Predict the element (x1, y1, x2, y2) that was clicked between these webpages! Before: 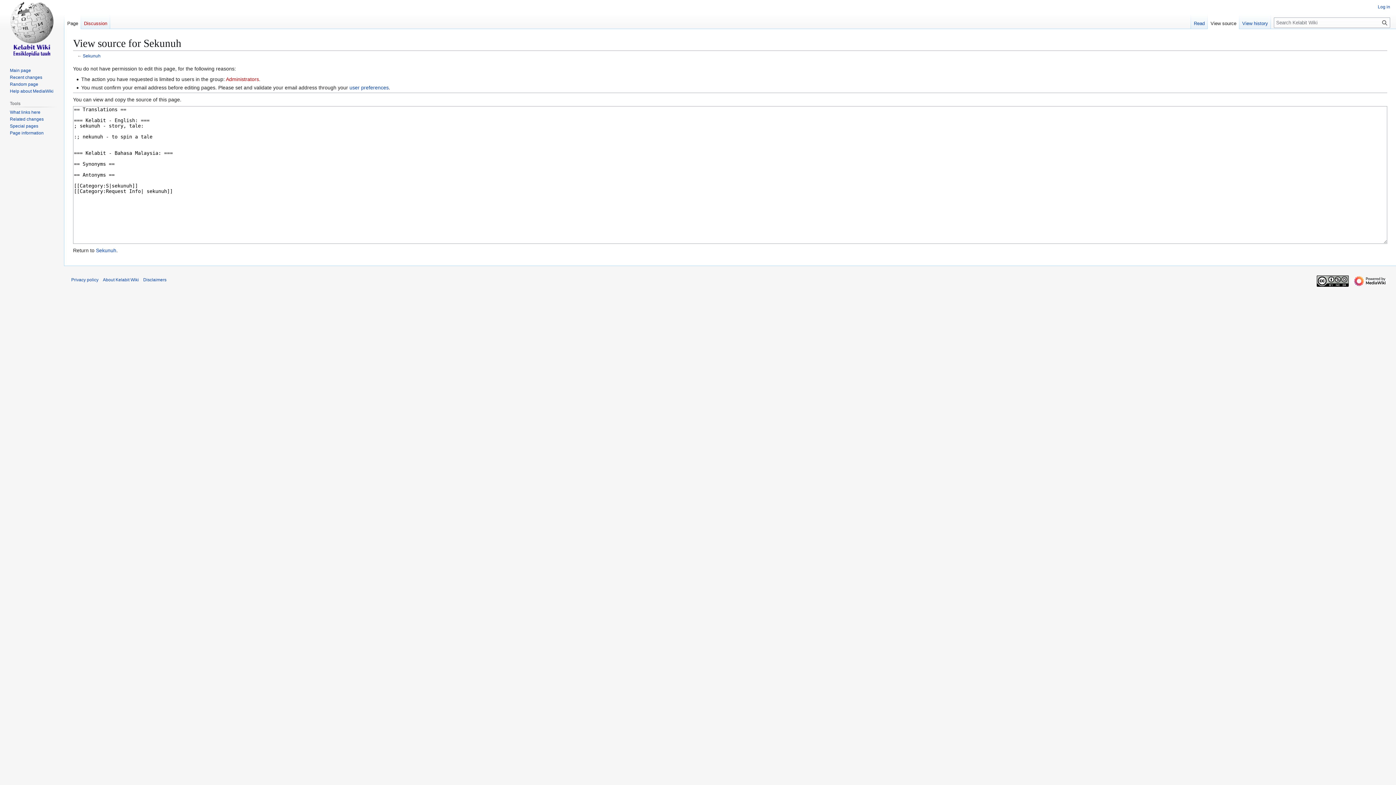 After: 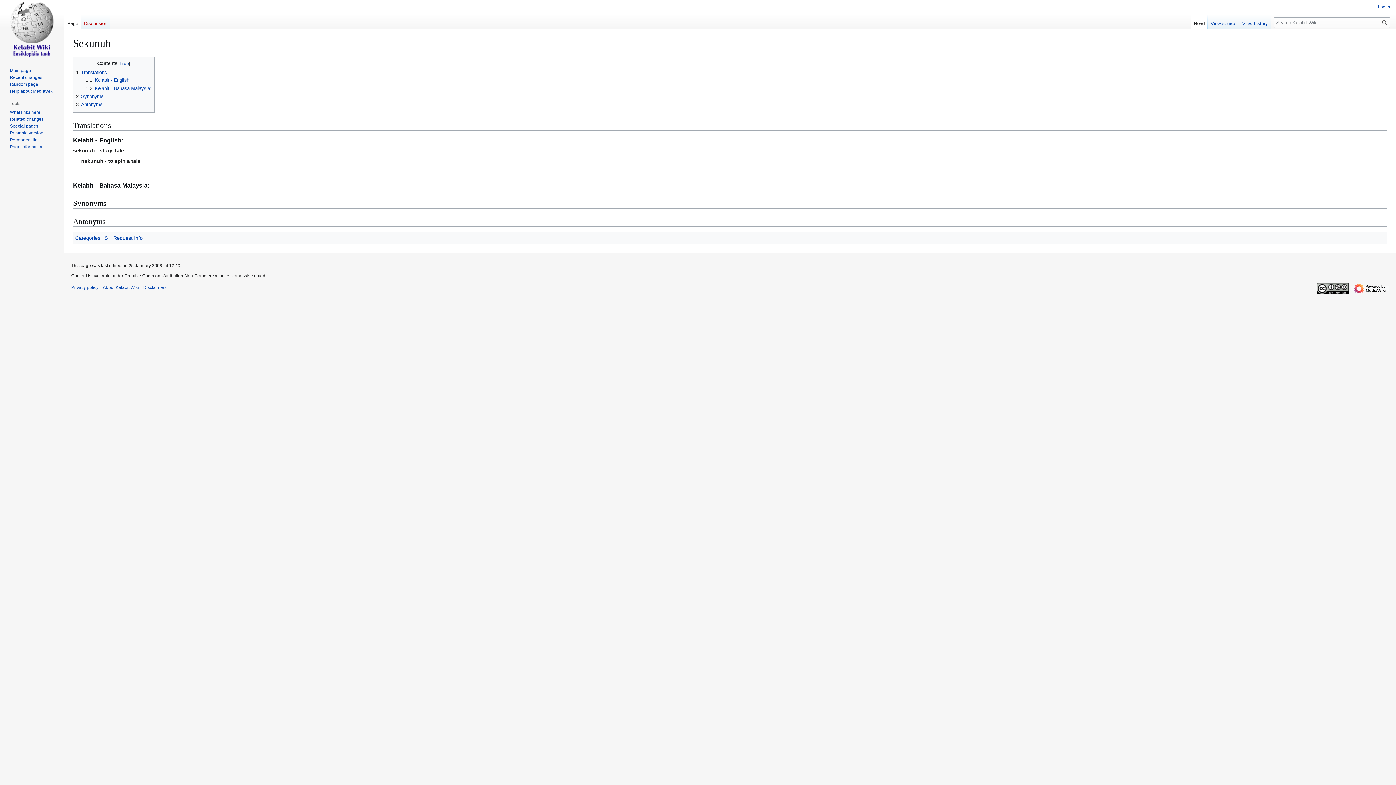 Action: bbox: (82, 53, 100, 58) label: Sekunuh